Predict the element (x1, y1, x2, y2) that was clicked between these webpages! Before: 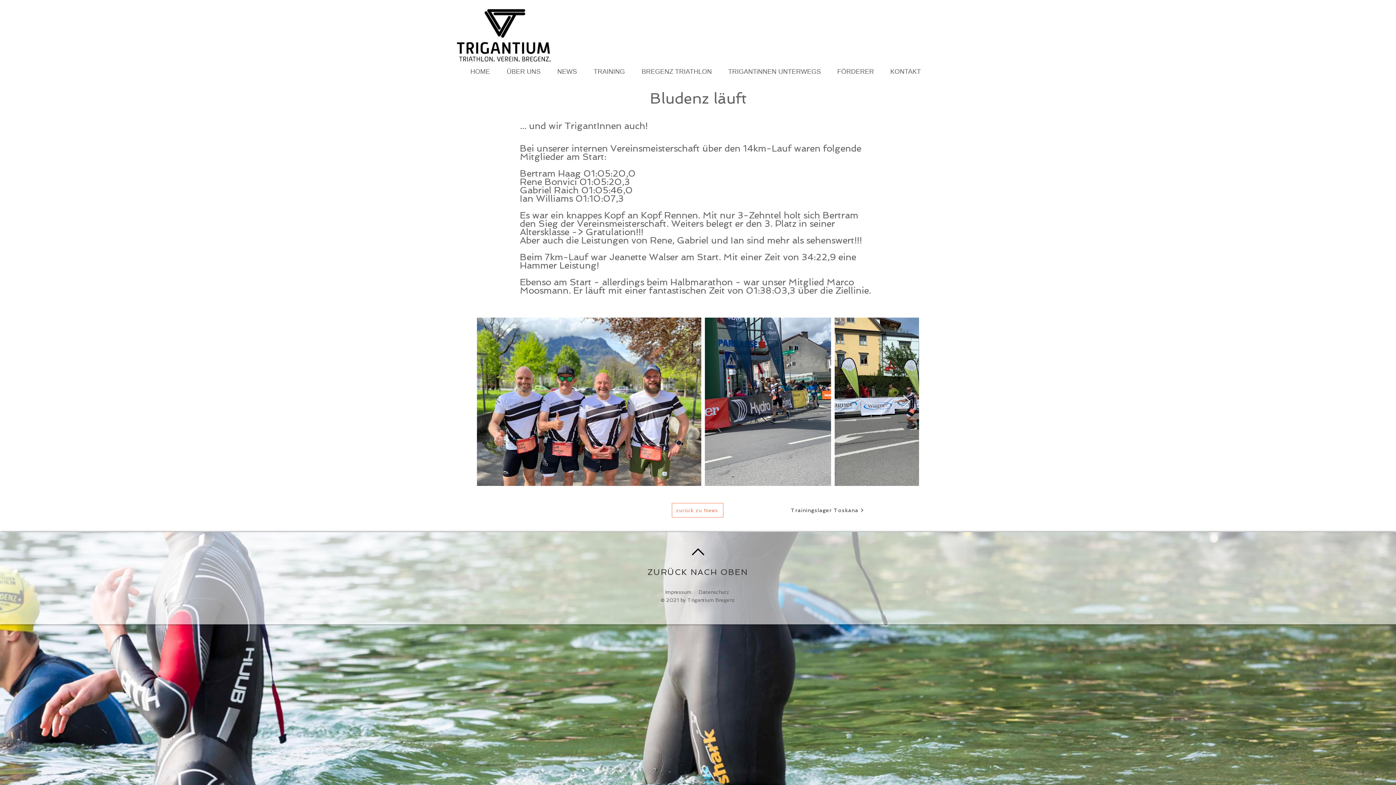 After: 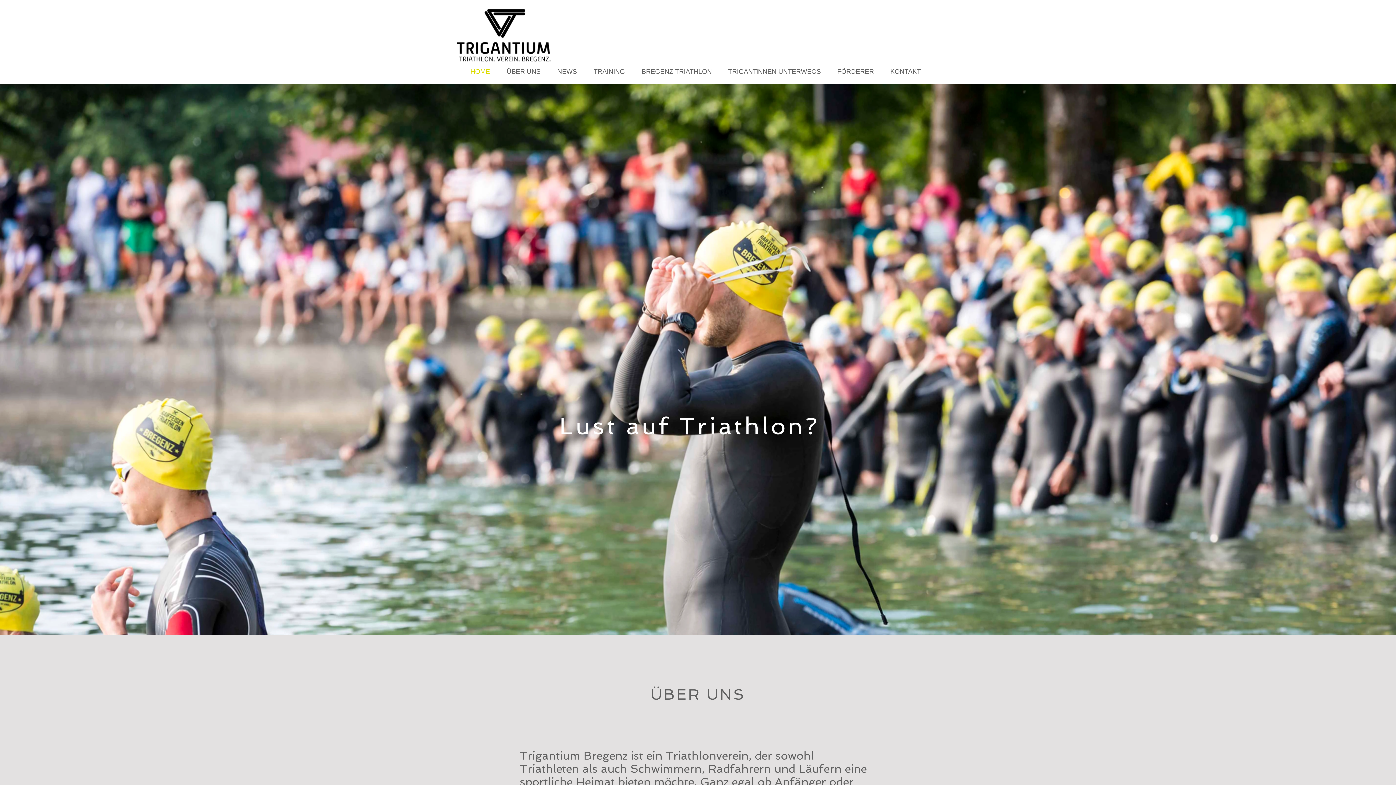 Action: label: zurück zu News bbox: (672, 503, 723, 517)